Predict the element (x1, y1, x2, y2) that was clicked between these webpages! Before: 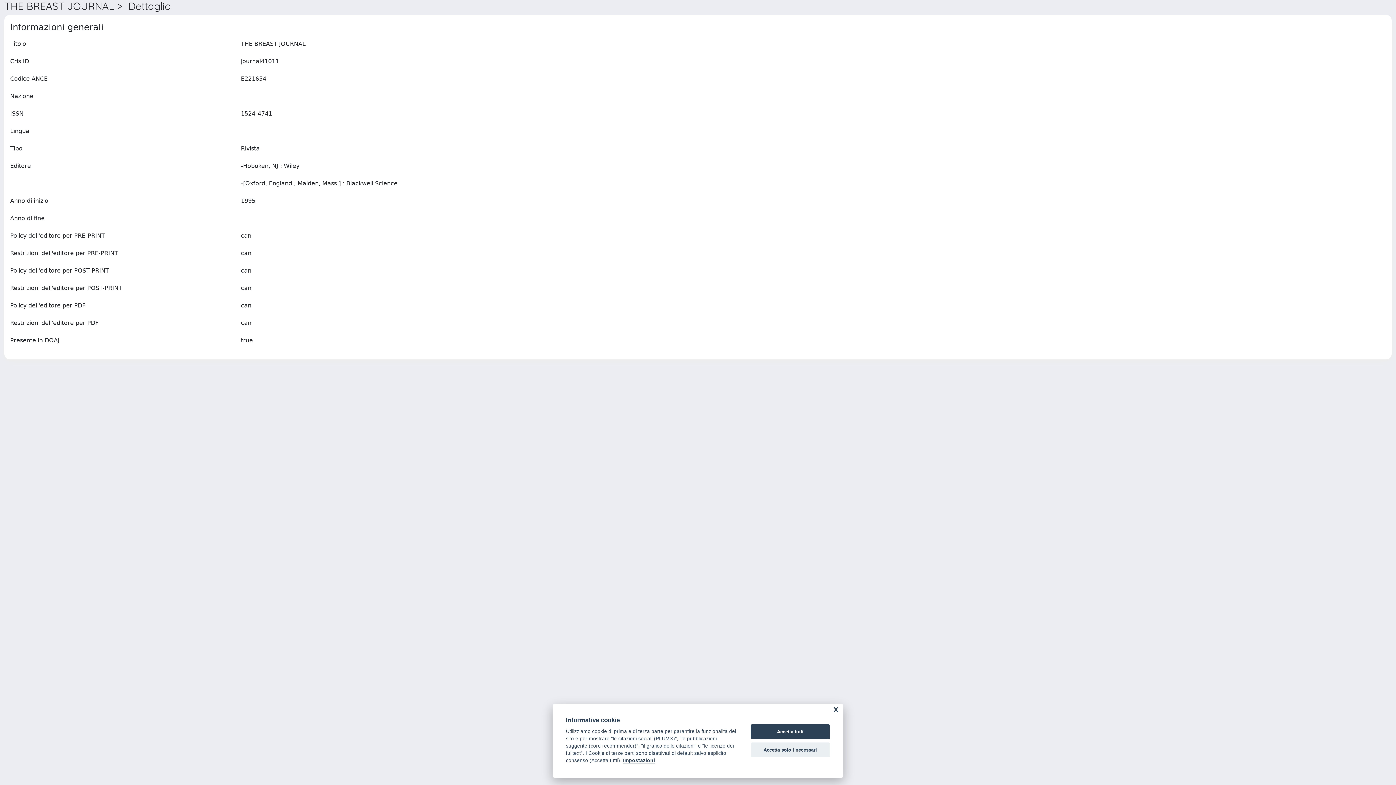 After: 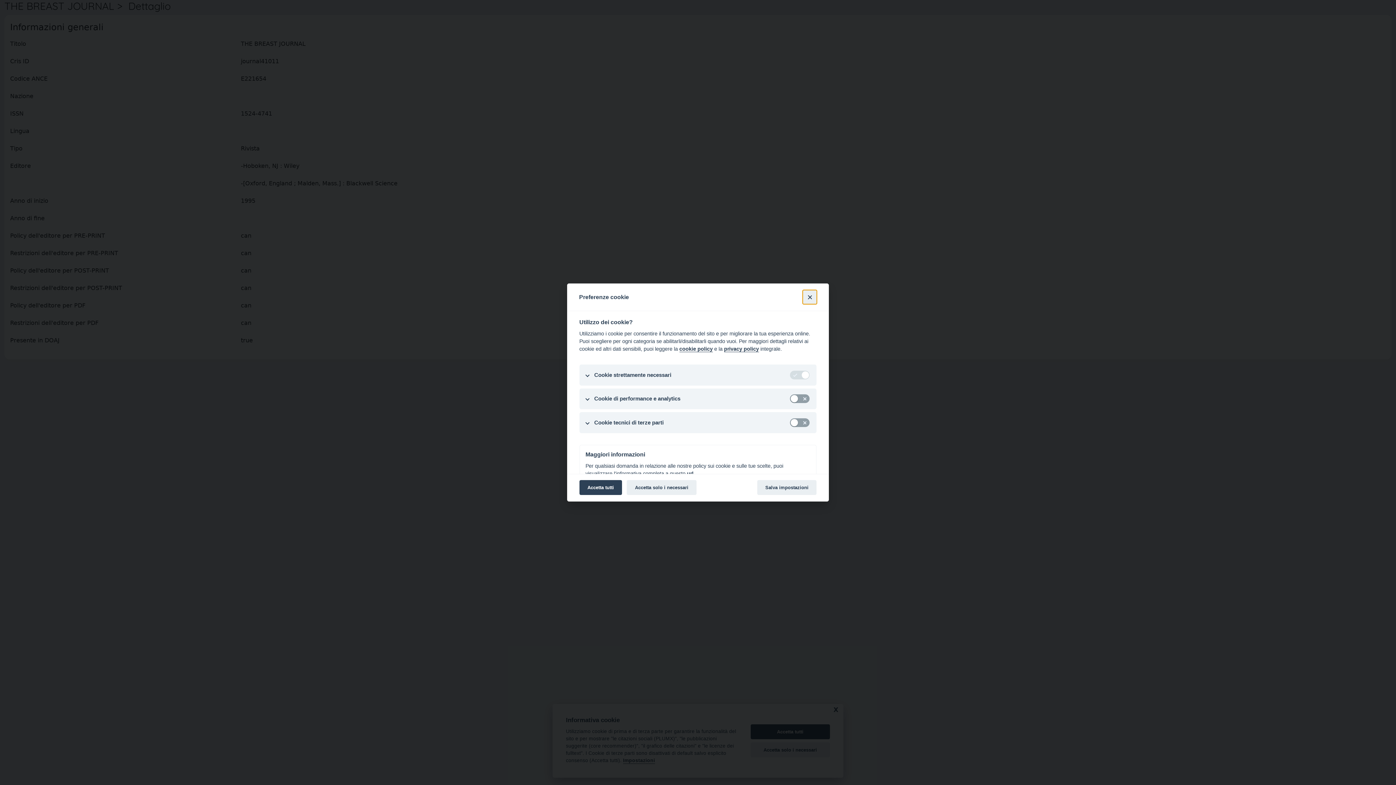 Action: label: Impostazioni bbox: (623, 758, 655, 764)